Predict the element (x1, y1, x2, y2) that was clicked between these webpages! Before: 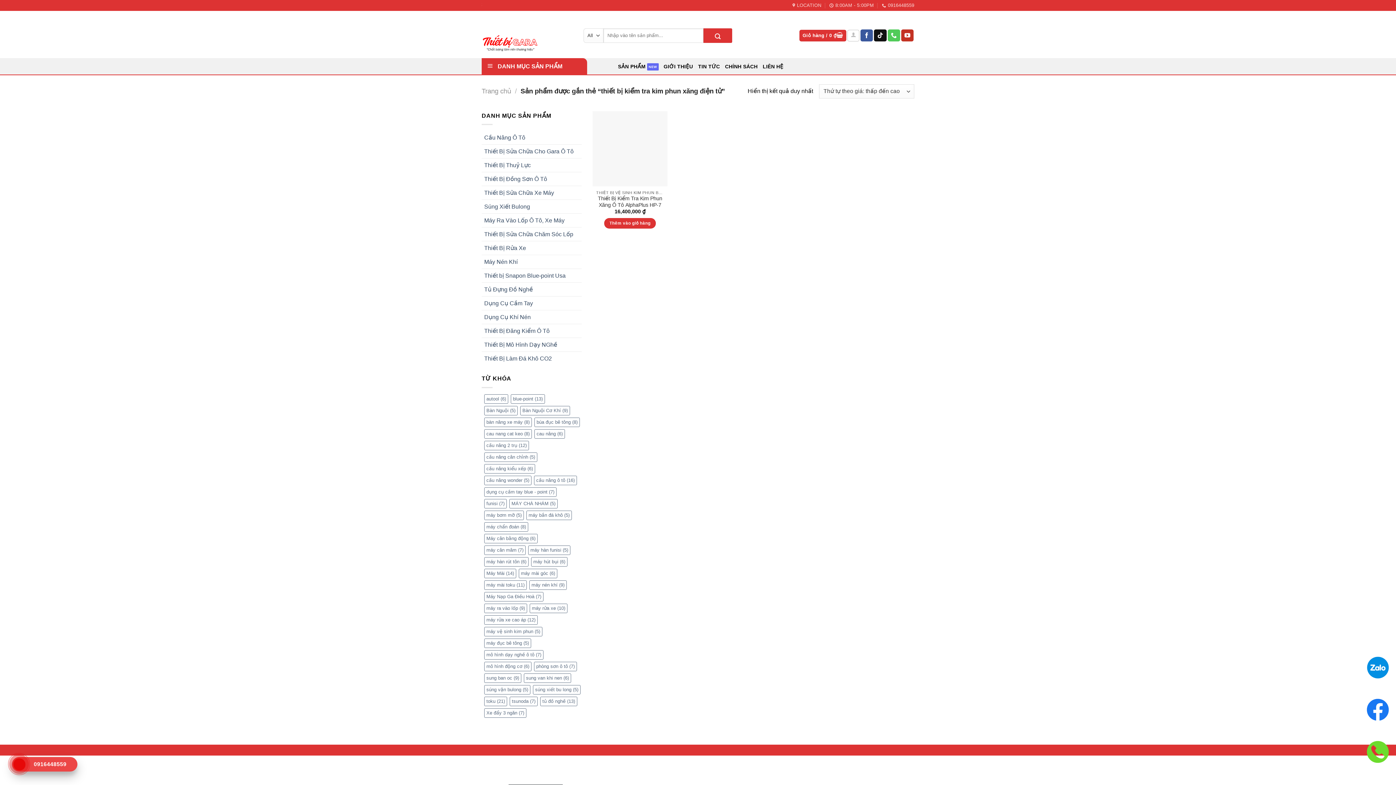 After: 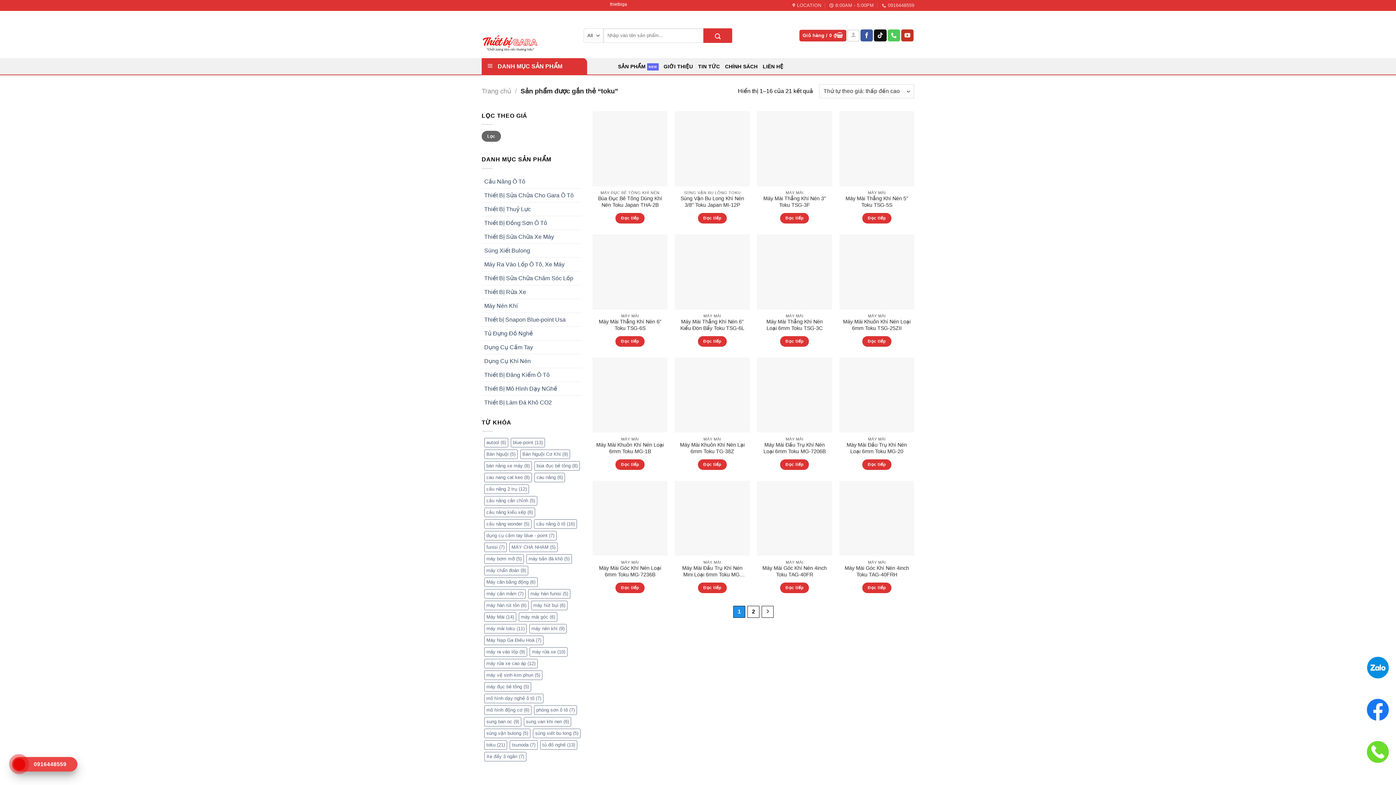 Action: bbox: (484, 697, 507, 706) label: toku (21 mục)